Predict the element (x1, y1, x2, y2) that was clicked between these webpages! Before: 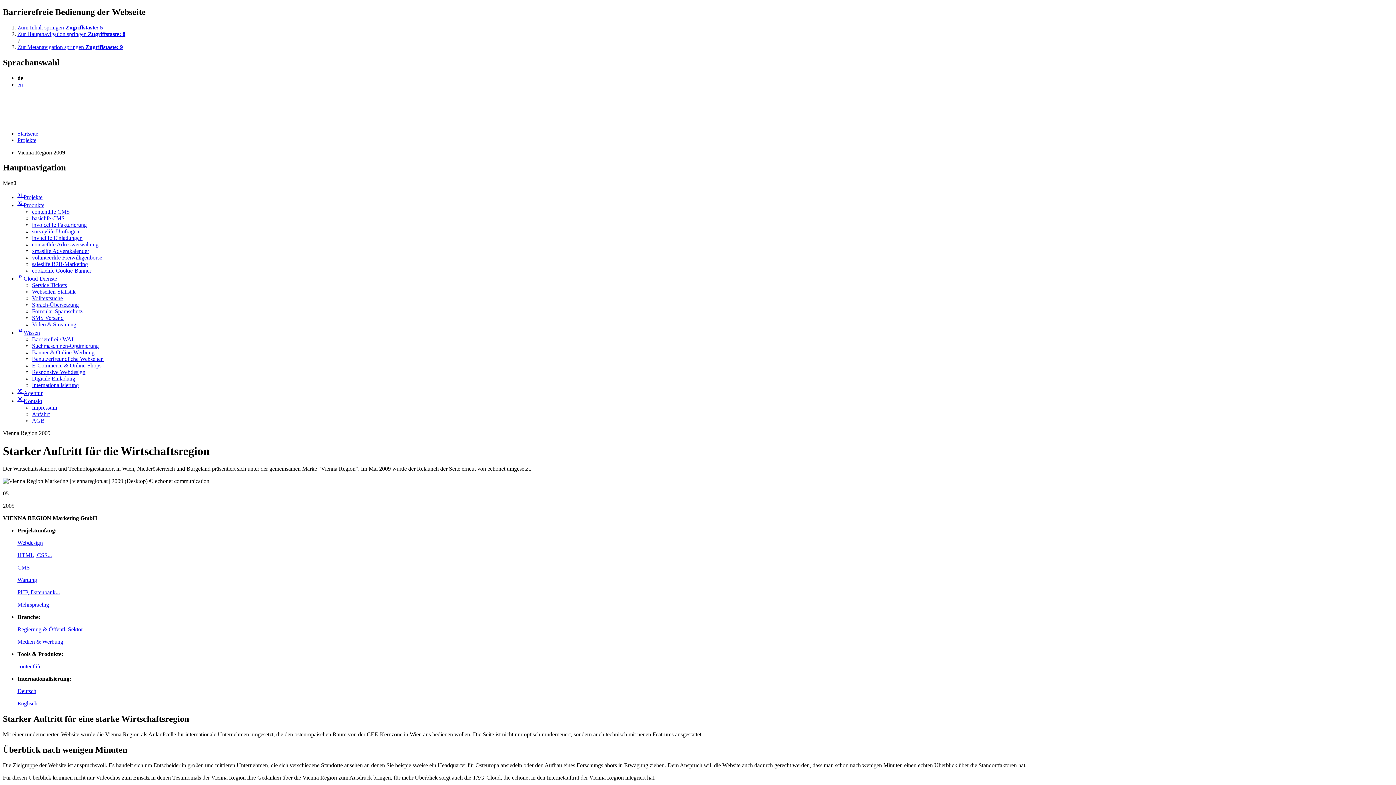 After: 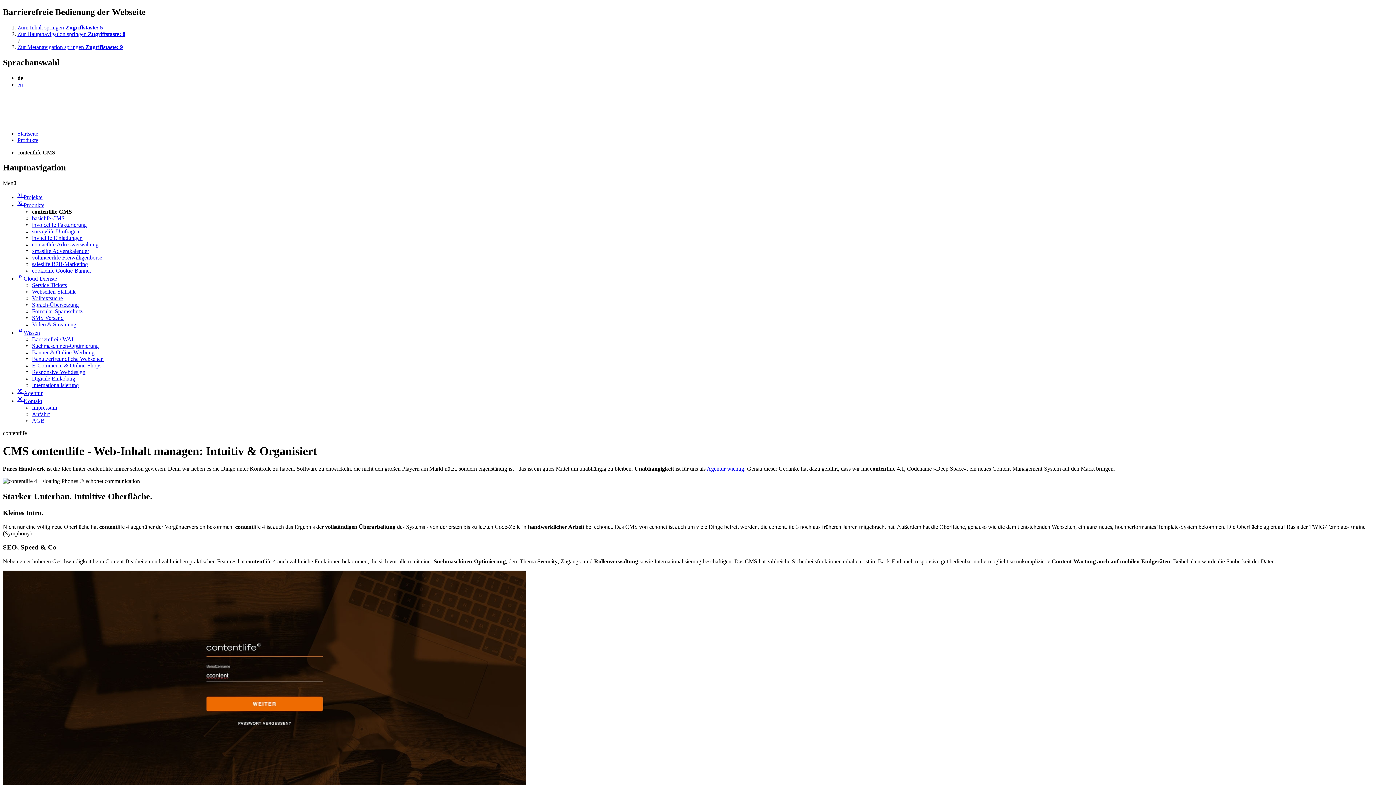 Action: label: contentlife CMS bbox: (32, 208, 69, 214)